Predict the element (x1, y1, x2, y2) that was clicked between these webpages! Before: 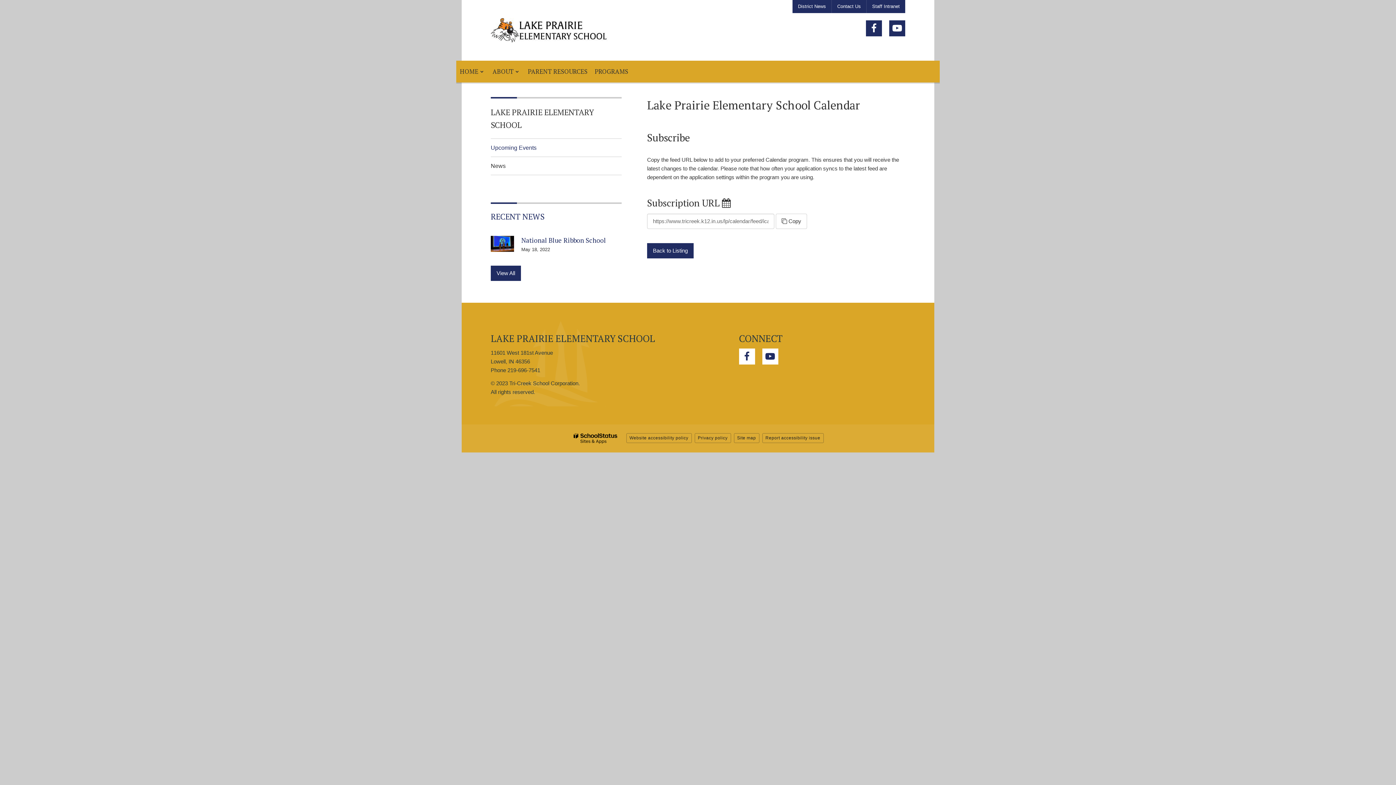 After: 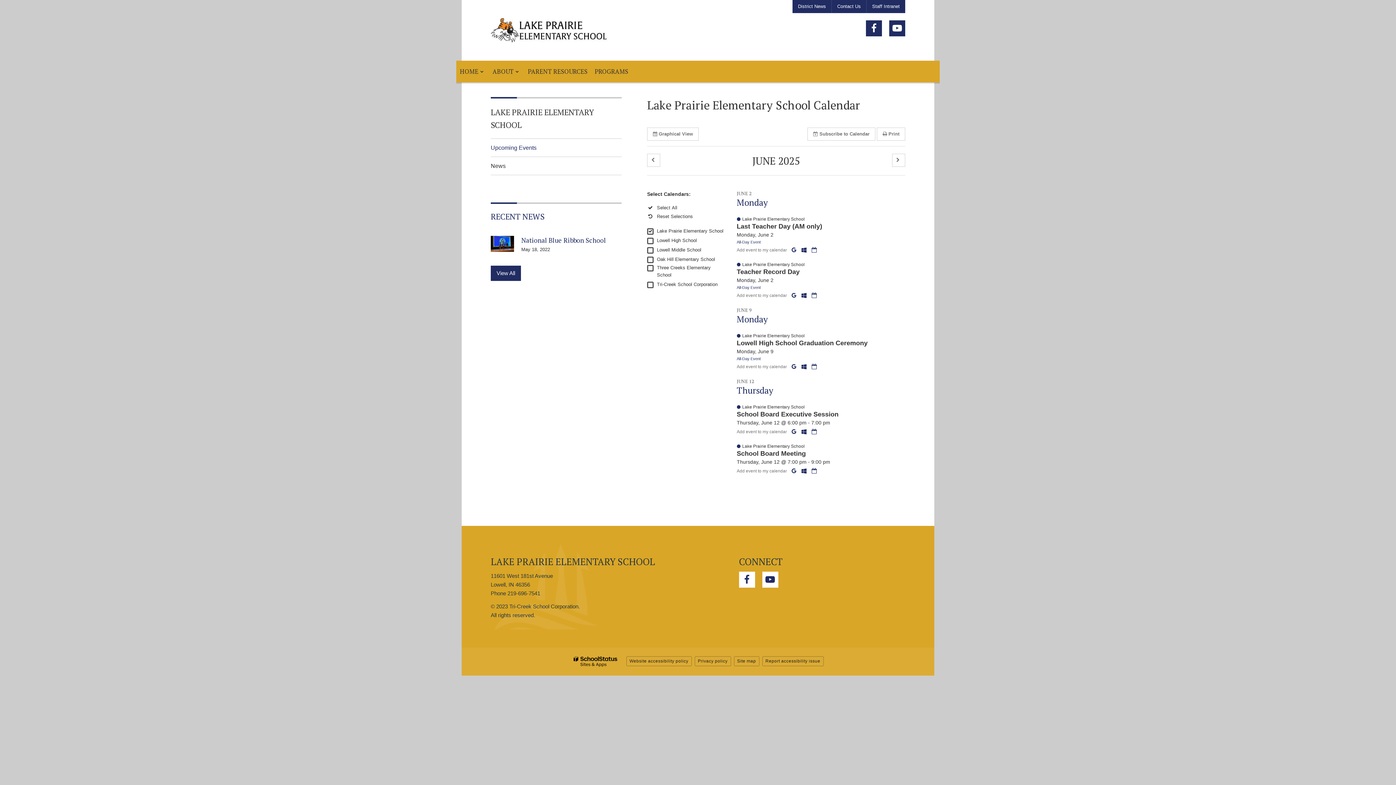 Action: label: Upcoming Events bbox: (490, 138, 621, 156)